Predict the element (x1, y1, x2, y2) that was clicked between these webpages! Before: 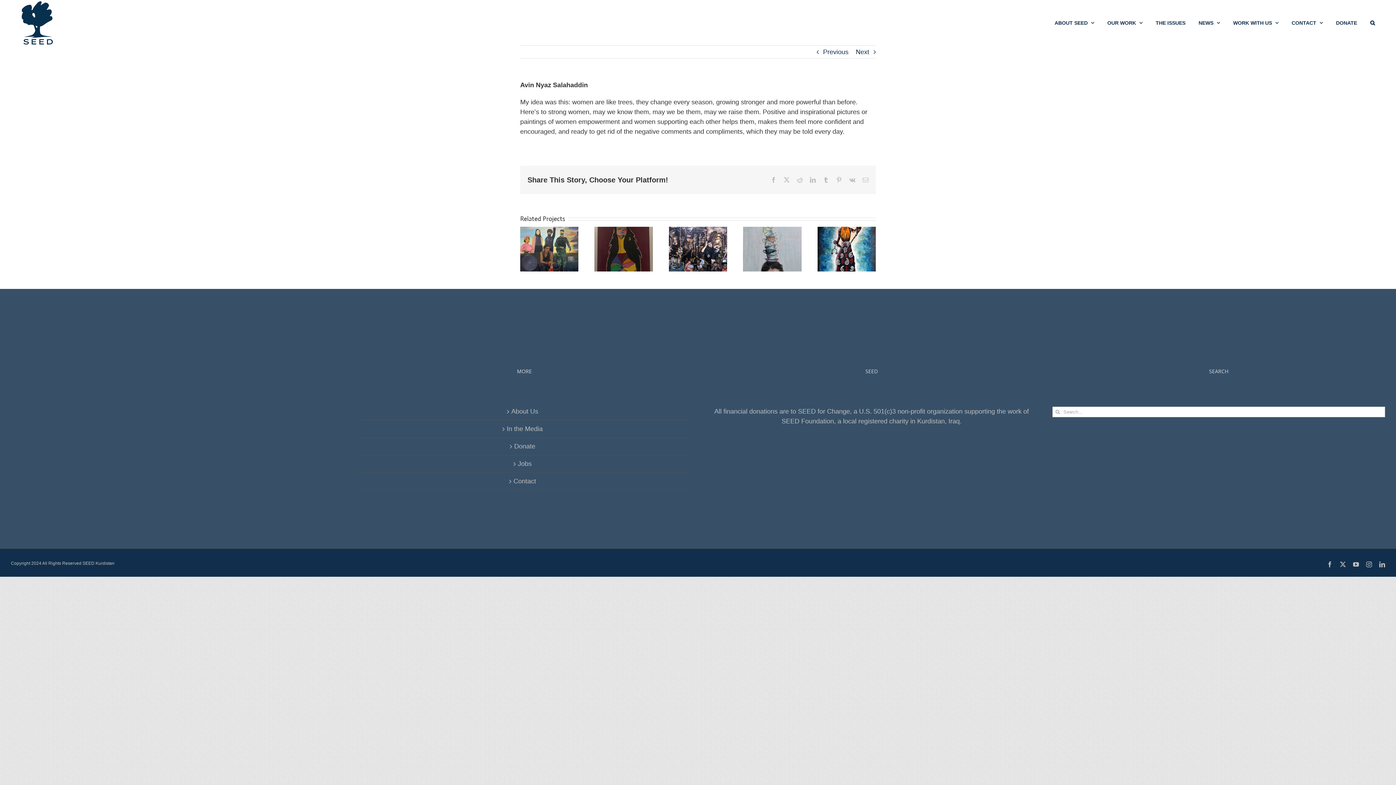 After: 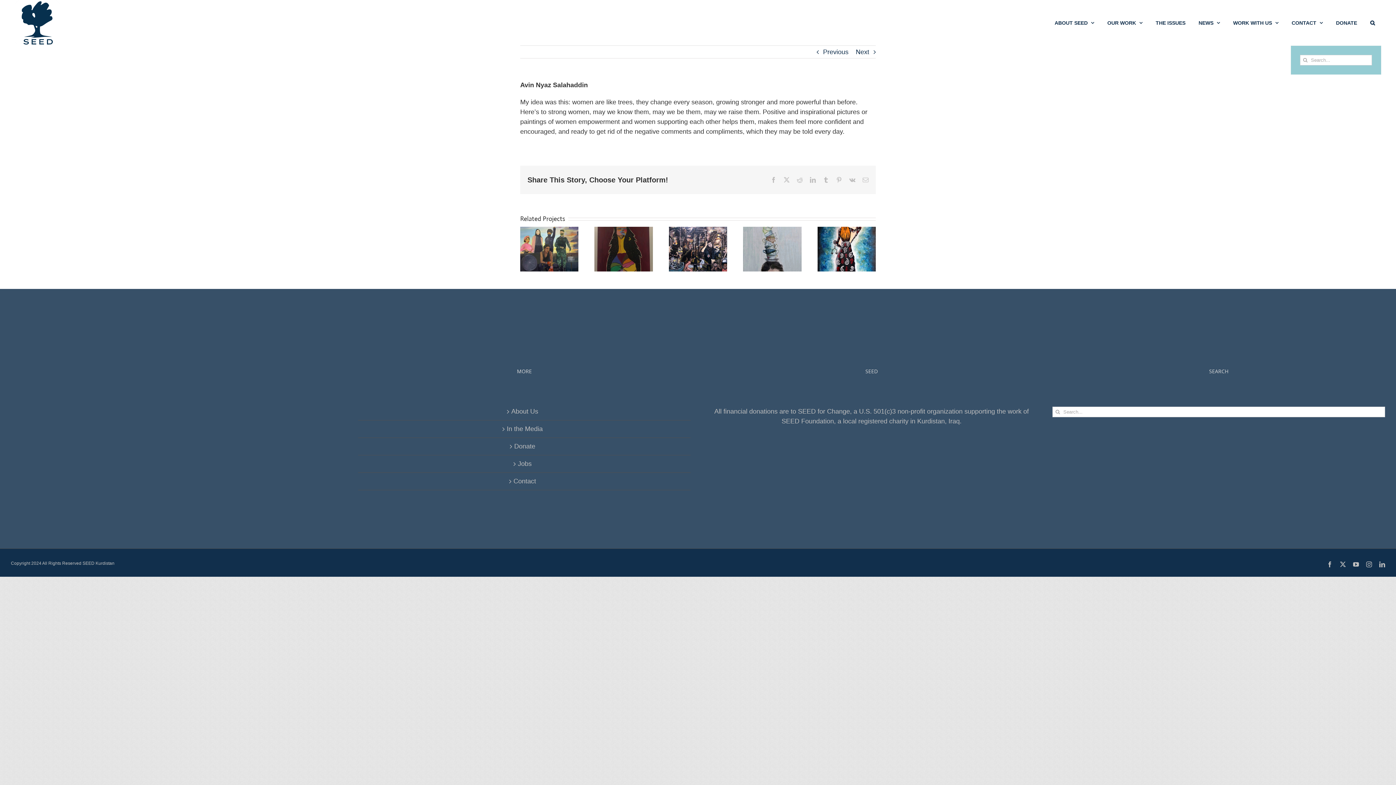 Action: bbox: (1364, 0, 1381, 45) label: Search